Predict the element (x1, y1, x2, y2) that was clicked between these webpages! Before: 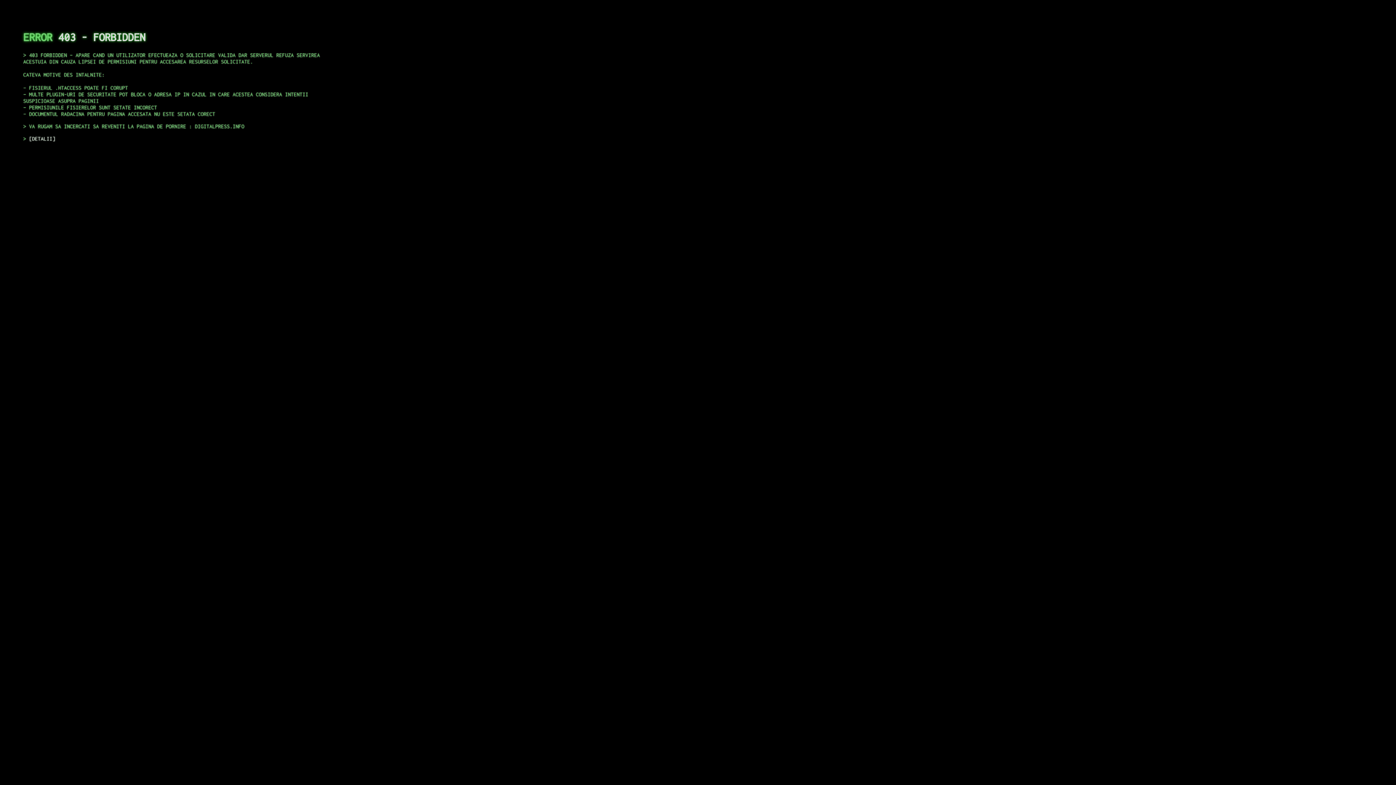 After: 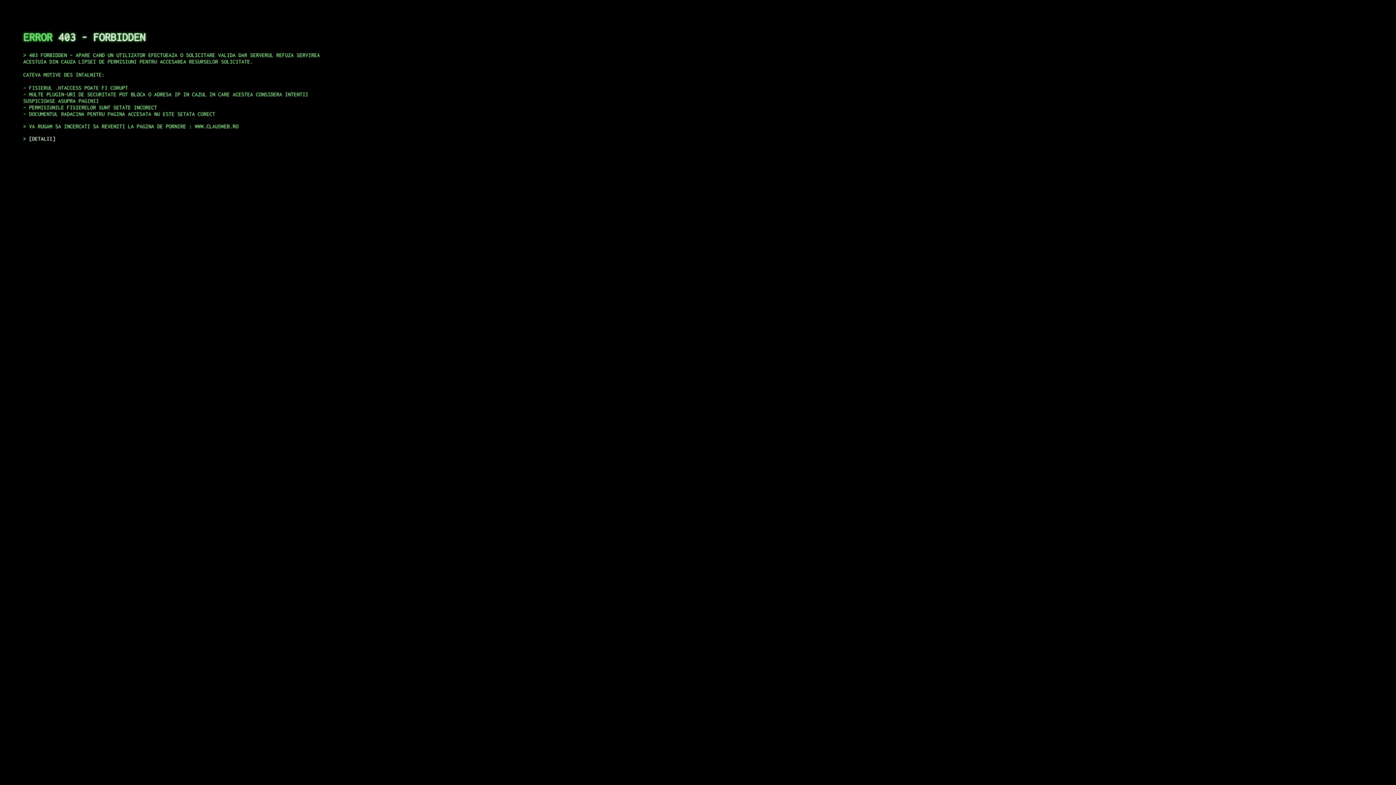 Action: bbox: (29, 135, 55, 141) label: DETALII